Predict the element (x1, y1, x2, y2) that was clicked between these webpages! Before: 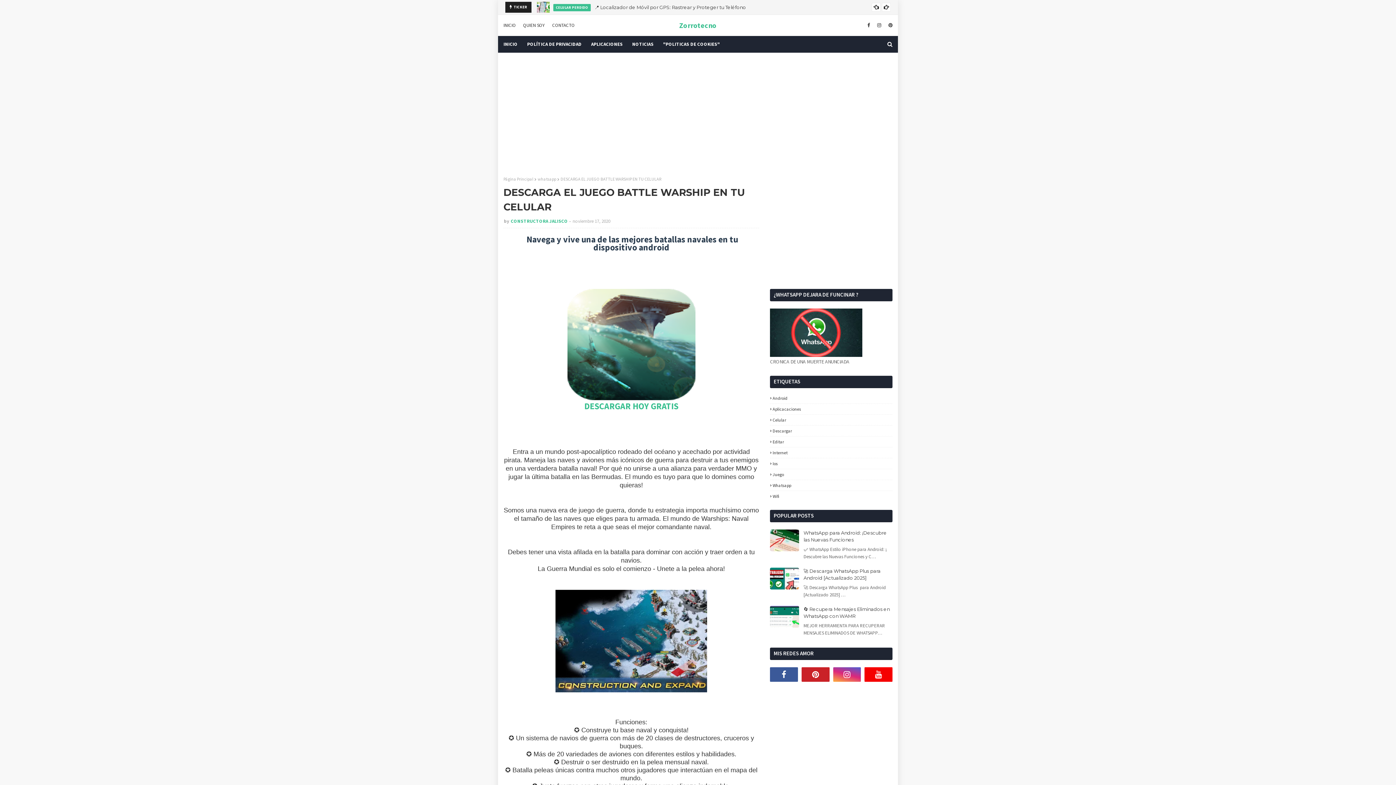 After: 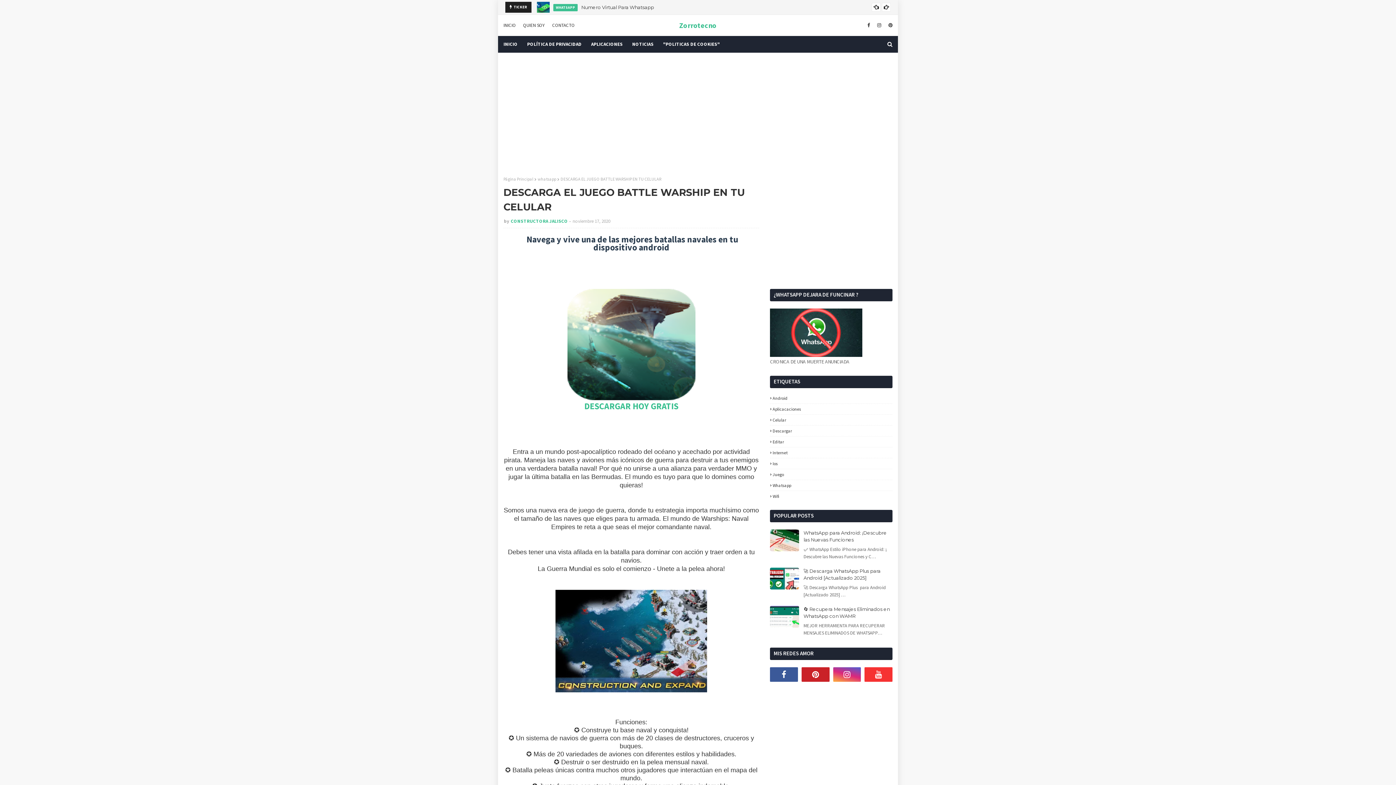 Action: bbox: (864, 667, 892, 682)